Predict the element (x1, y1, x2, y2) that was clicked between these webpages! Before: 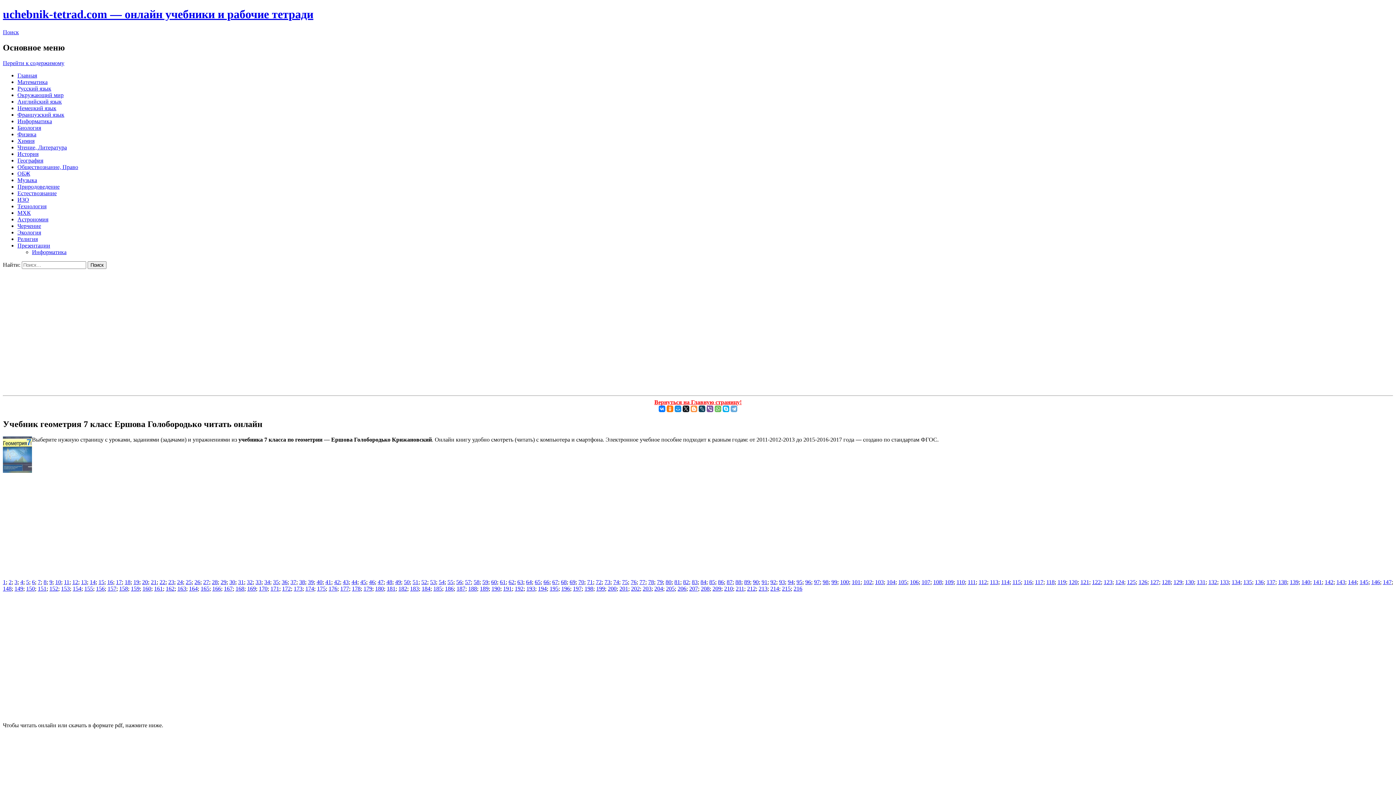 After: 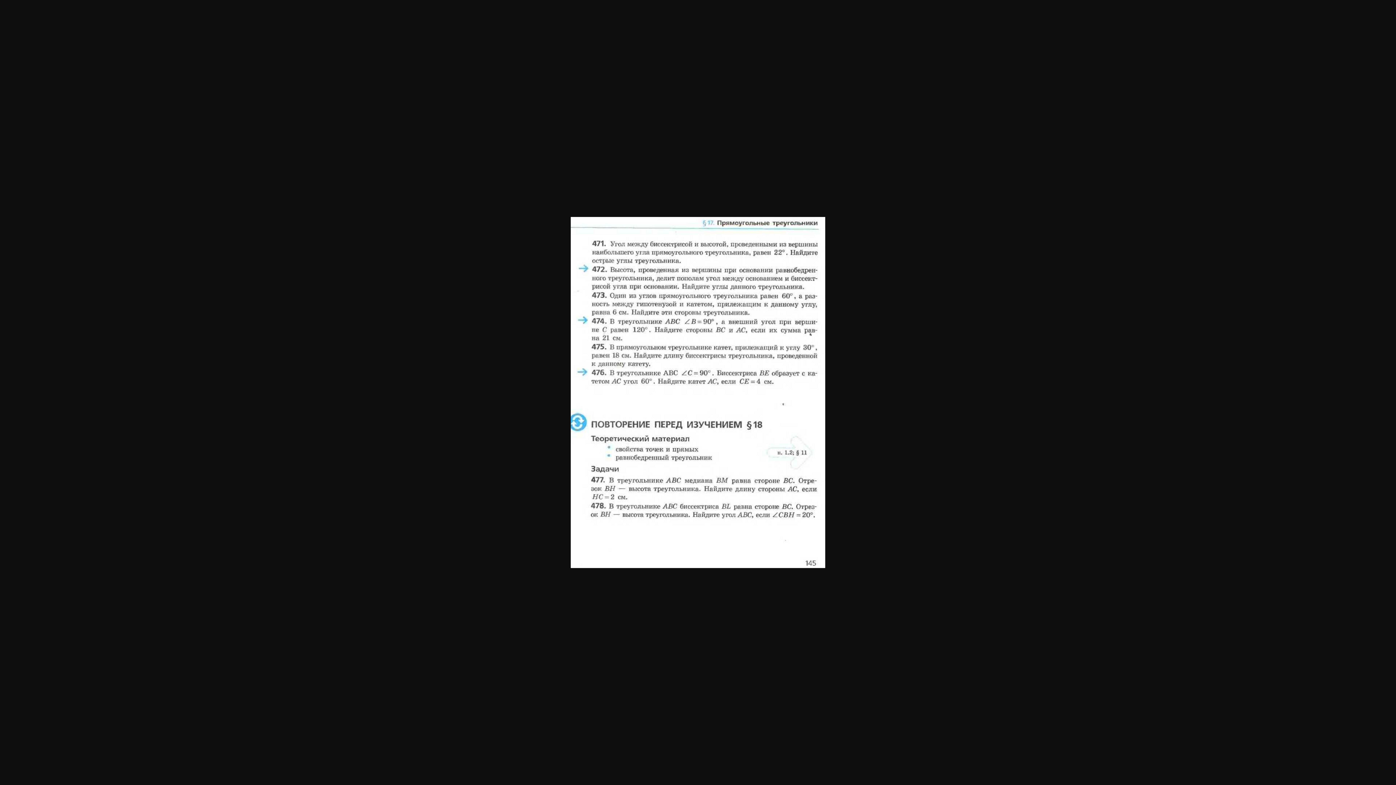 Action: label: 143 bbox: (1336, 579, 1345, 585)